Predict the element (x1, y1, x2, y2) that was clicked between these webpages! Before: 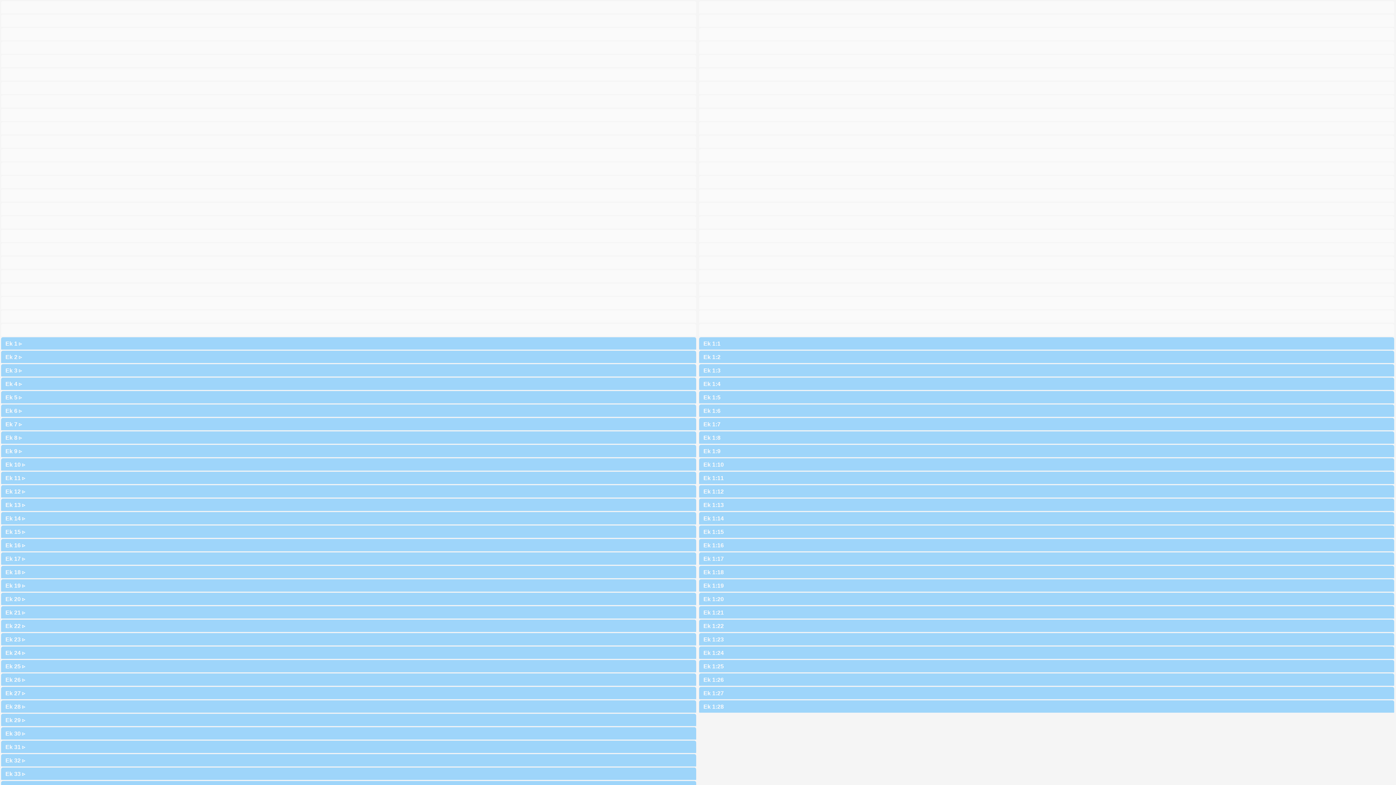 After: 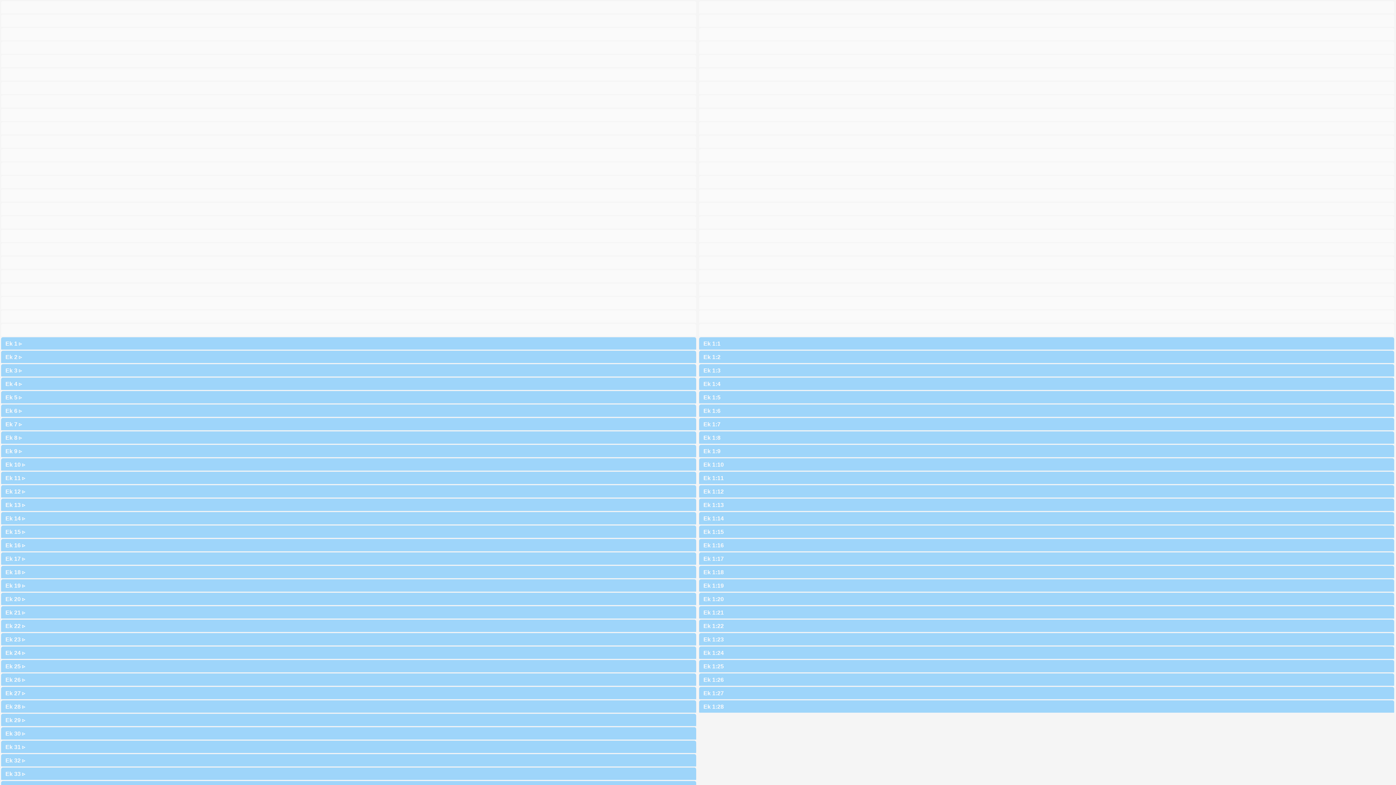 Action: bbox: (0, 26, 698, 40)